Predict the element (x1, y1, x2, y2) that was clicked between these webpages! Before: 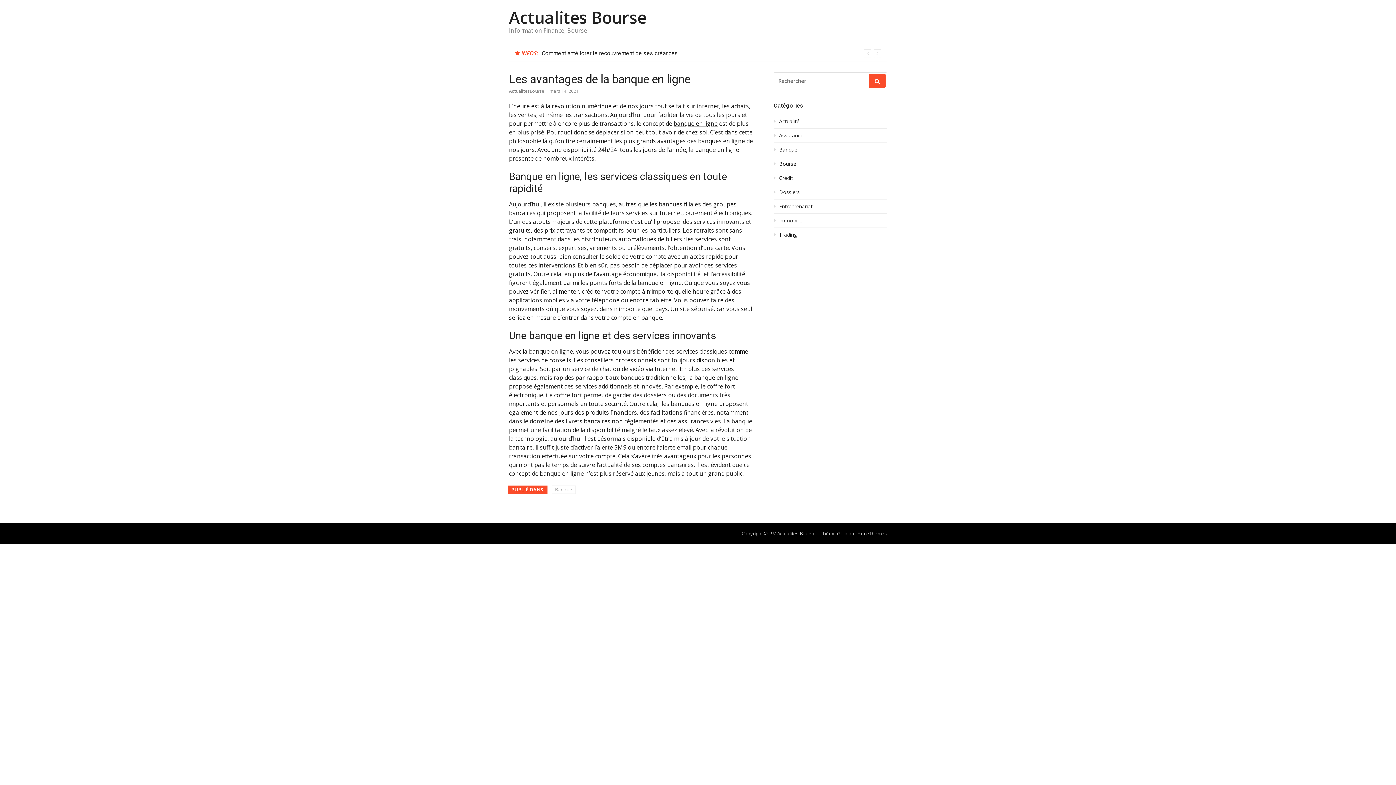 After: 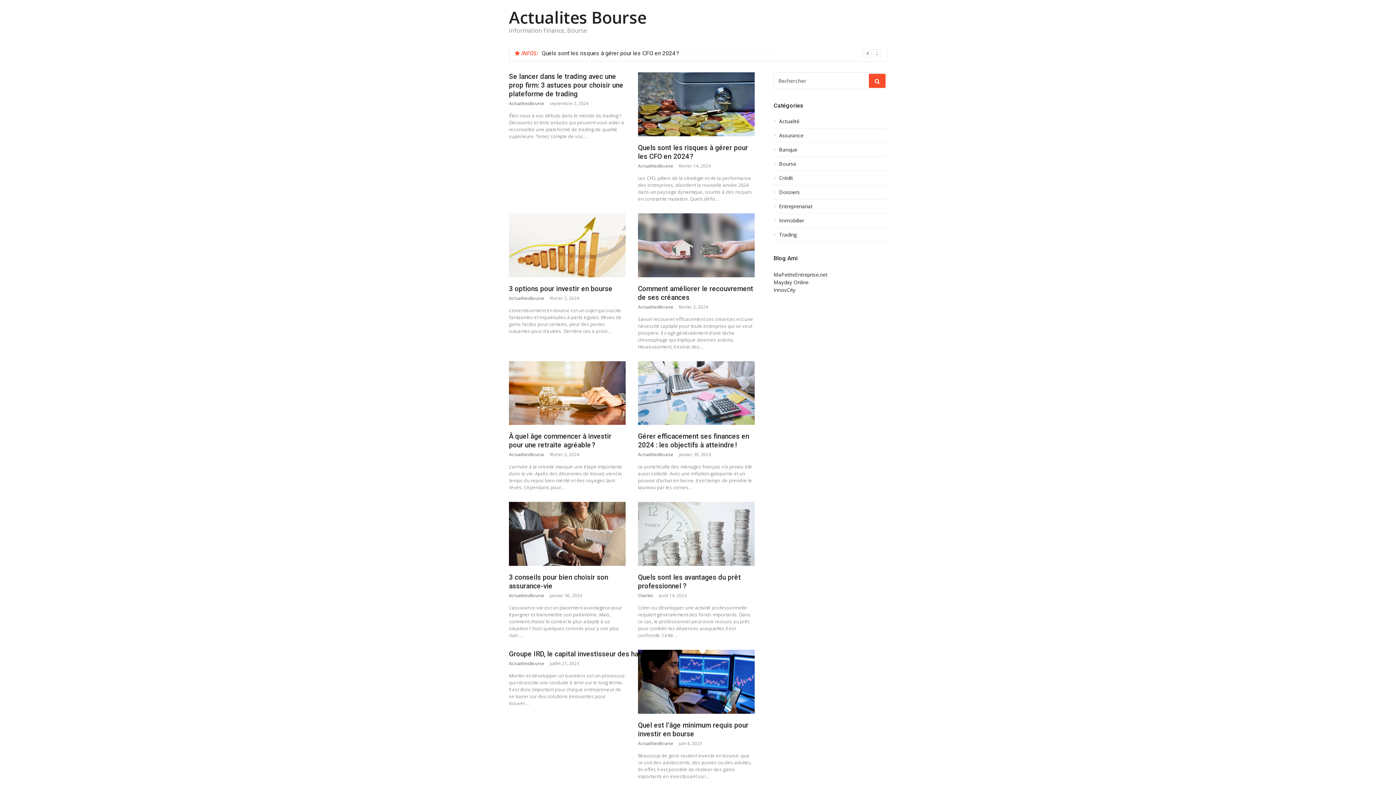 Action: label: ActualitesBourse bbox: (509, 88, 544, 94)